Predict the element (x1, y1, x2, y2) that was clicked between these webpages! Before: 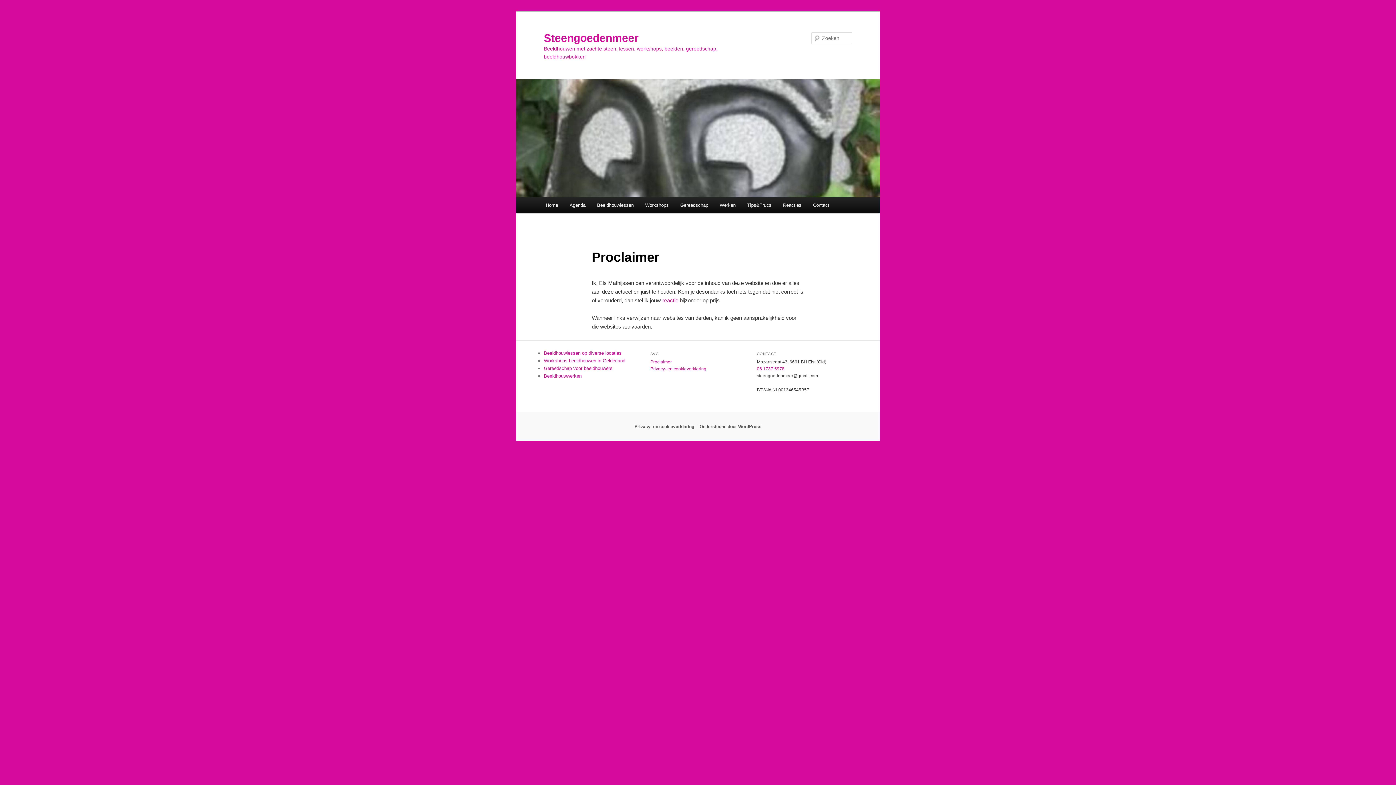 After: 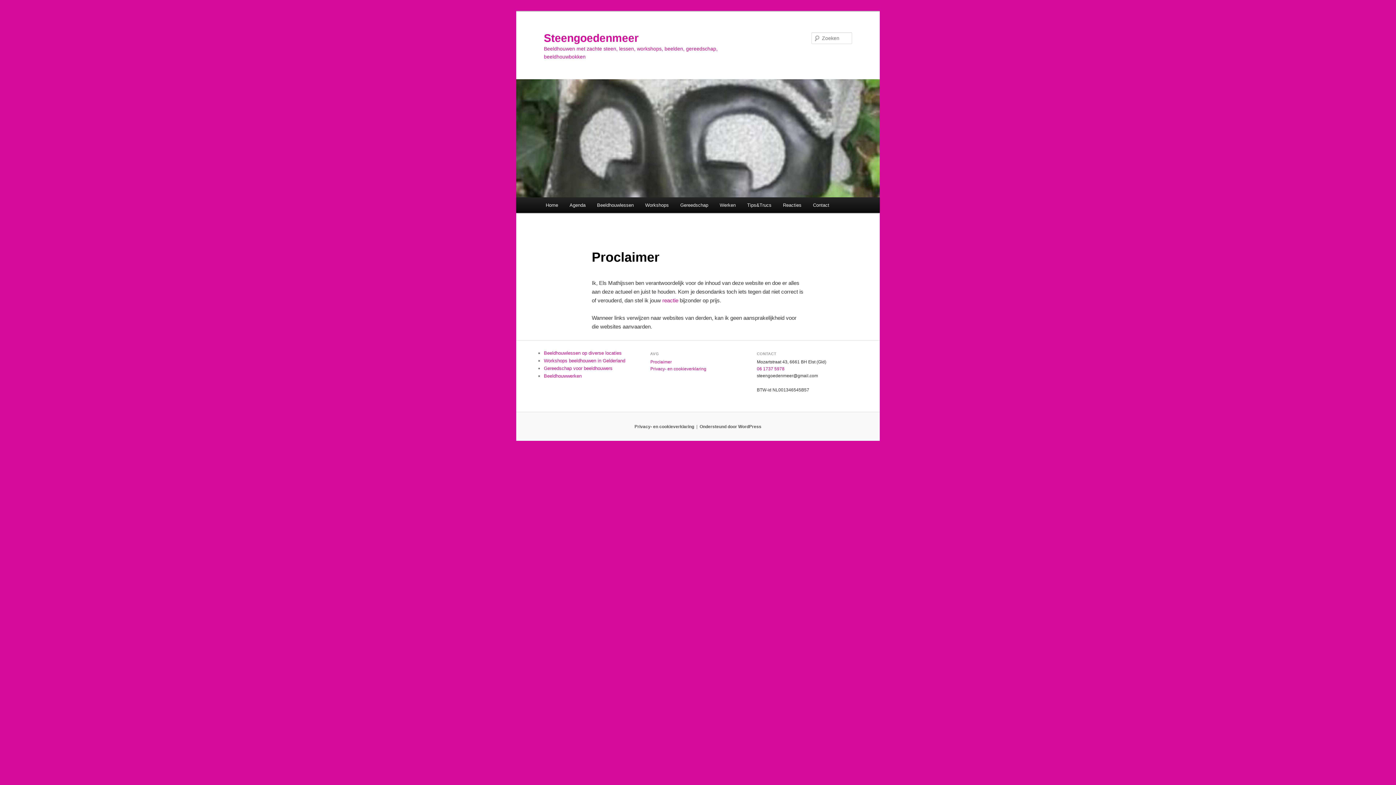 Action: label: Proclaimer bbox: (650, 359, 671, 364)